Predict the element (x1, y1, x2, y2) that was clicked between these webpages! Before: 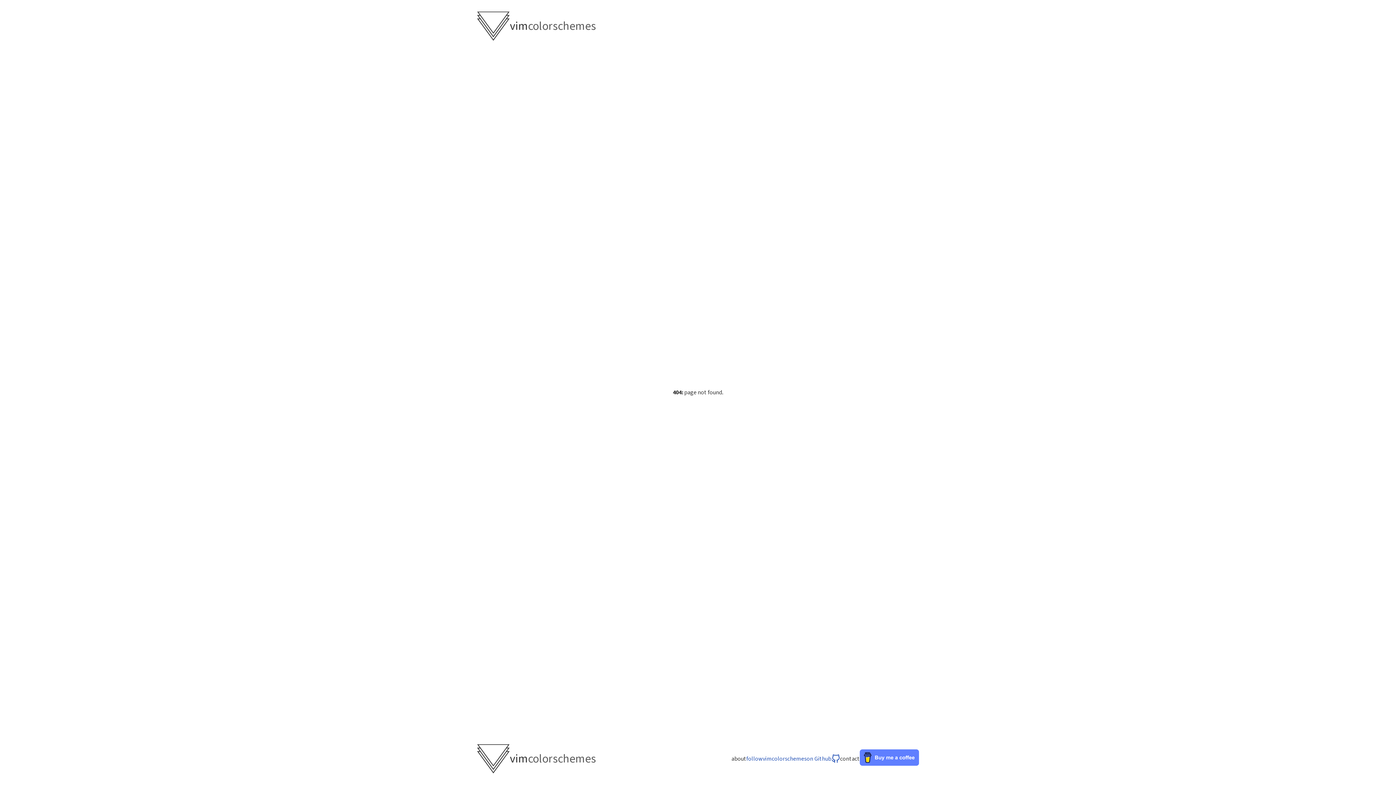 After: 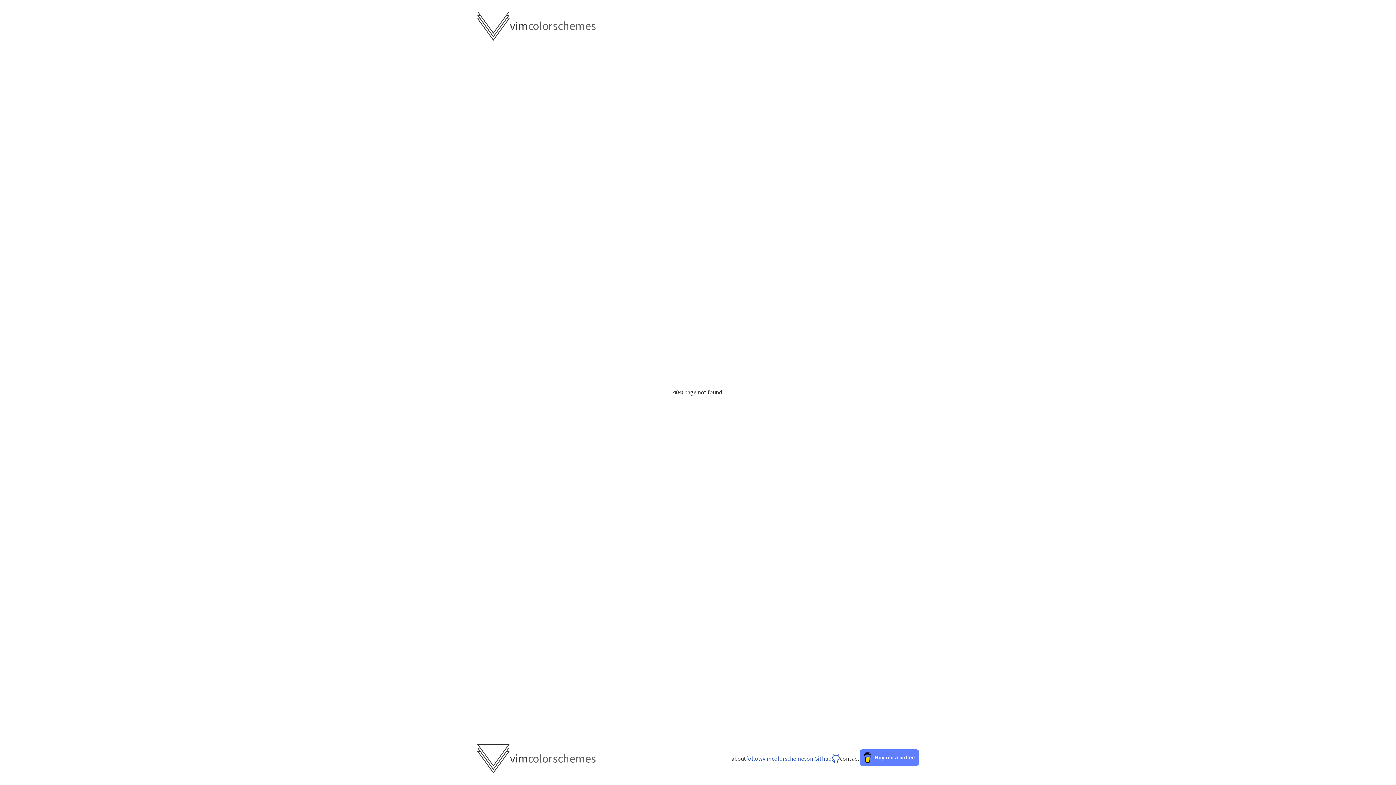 Action: label: follow
vimcolorschemes
on Github bbox: (746, 754, 840, 763)